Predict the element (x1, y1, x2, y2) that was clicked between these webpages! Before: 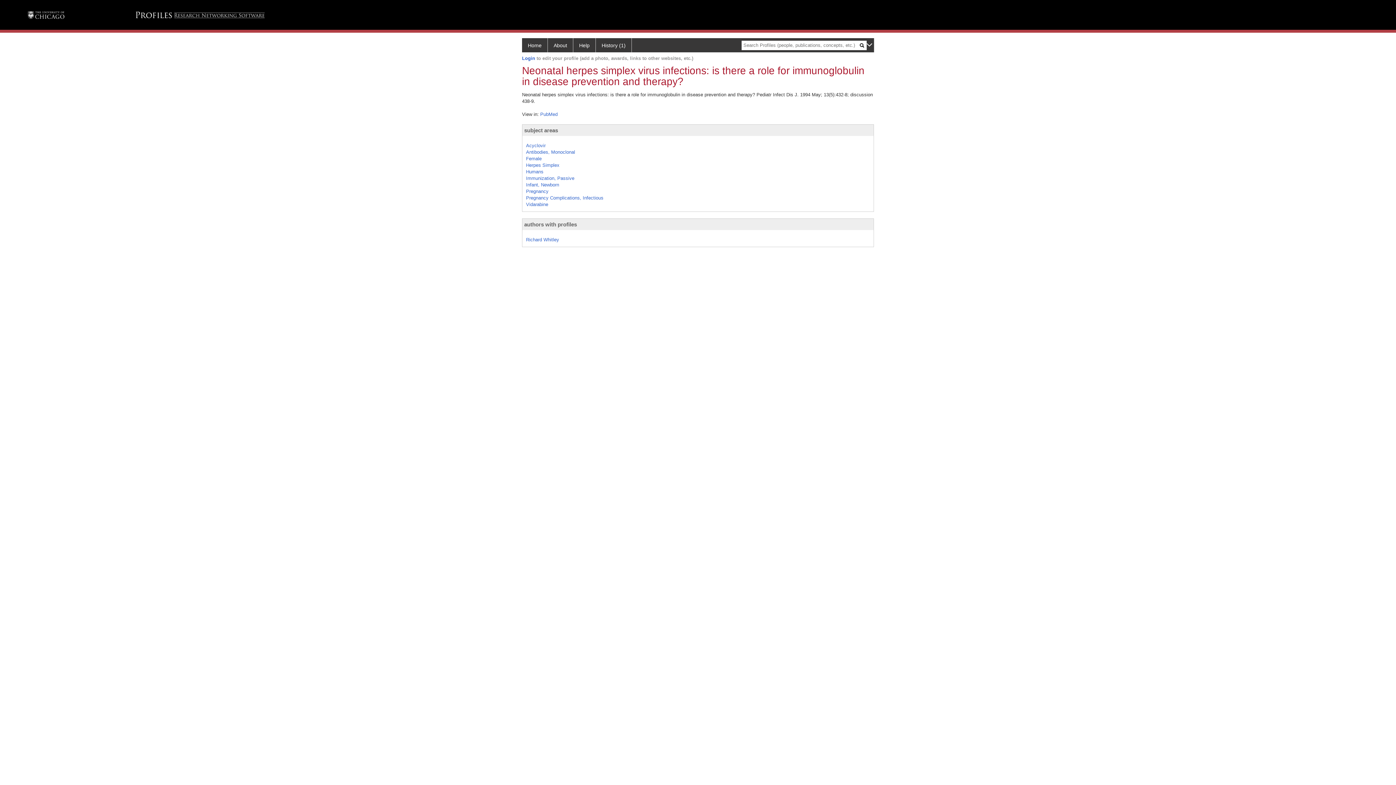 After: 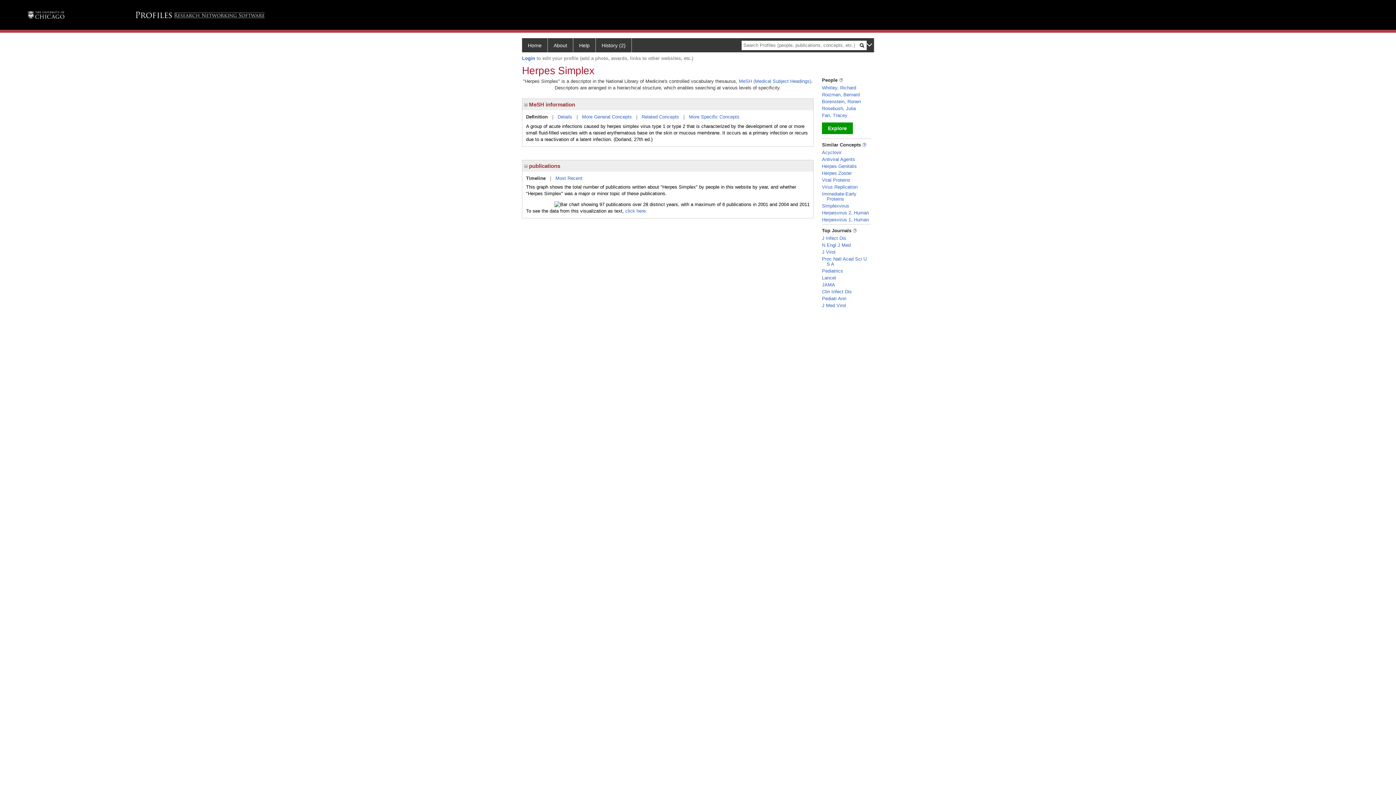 Action: bbox: (526, 162, 559, 167) label: Herpes Simplex